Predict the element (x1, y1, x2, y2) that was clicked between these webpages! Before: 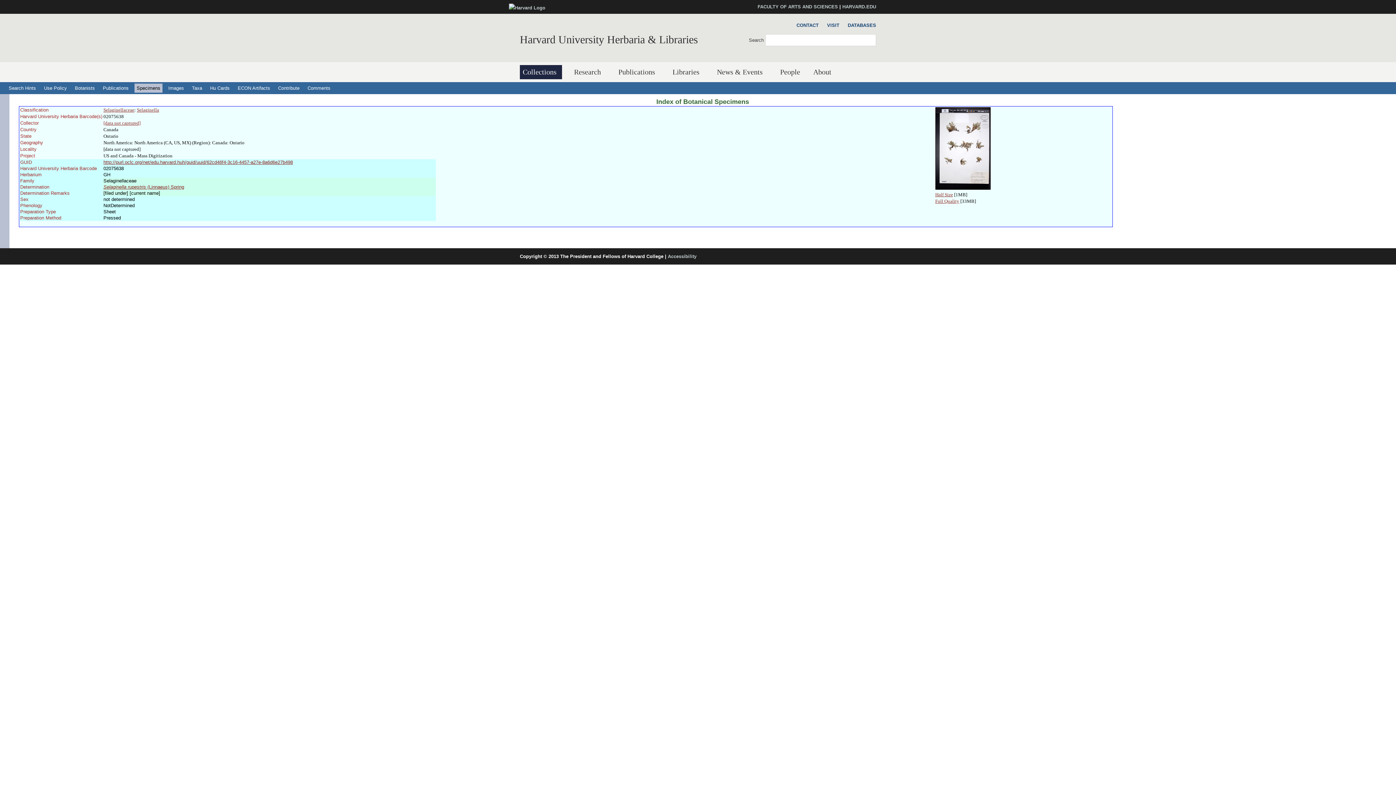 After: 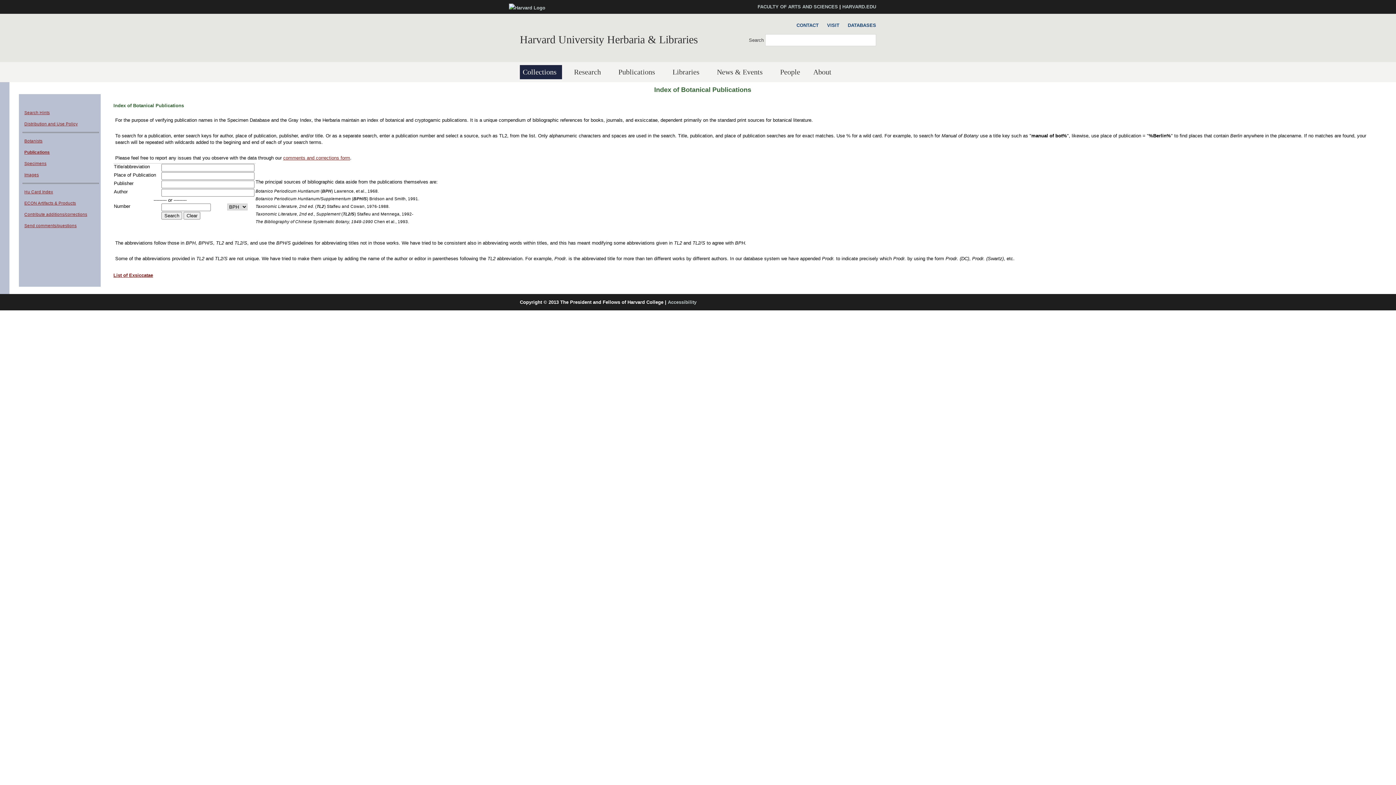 Action: bbox: (100, 83, 130, 92) label: Publications